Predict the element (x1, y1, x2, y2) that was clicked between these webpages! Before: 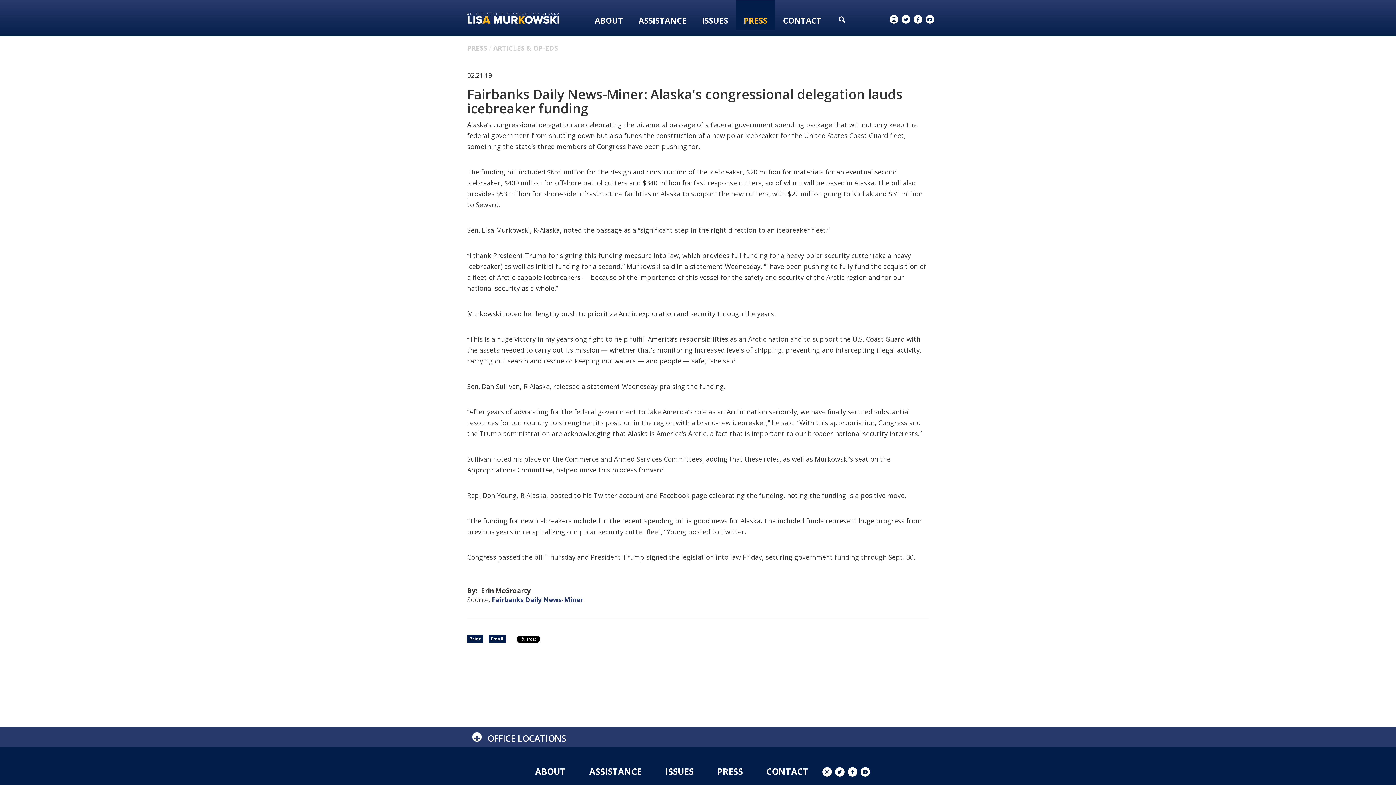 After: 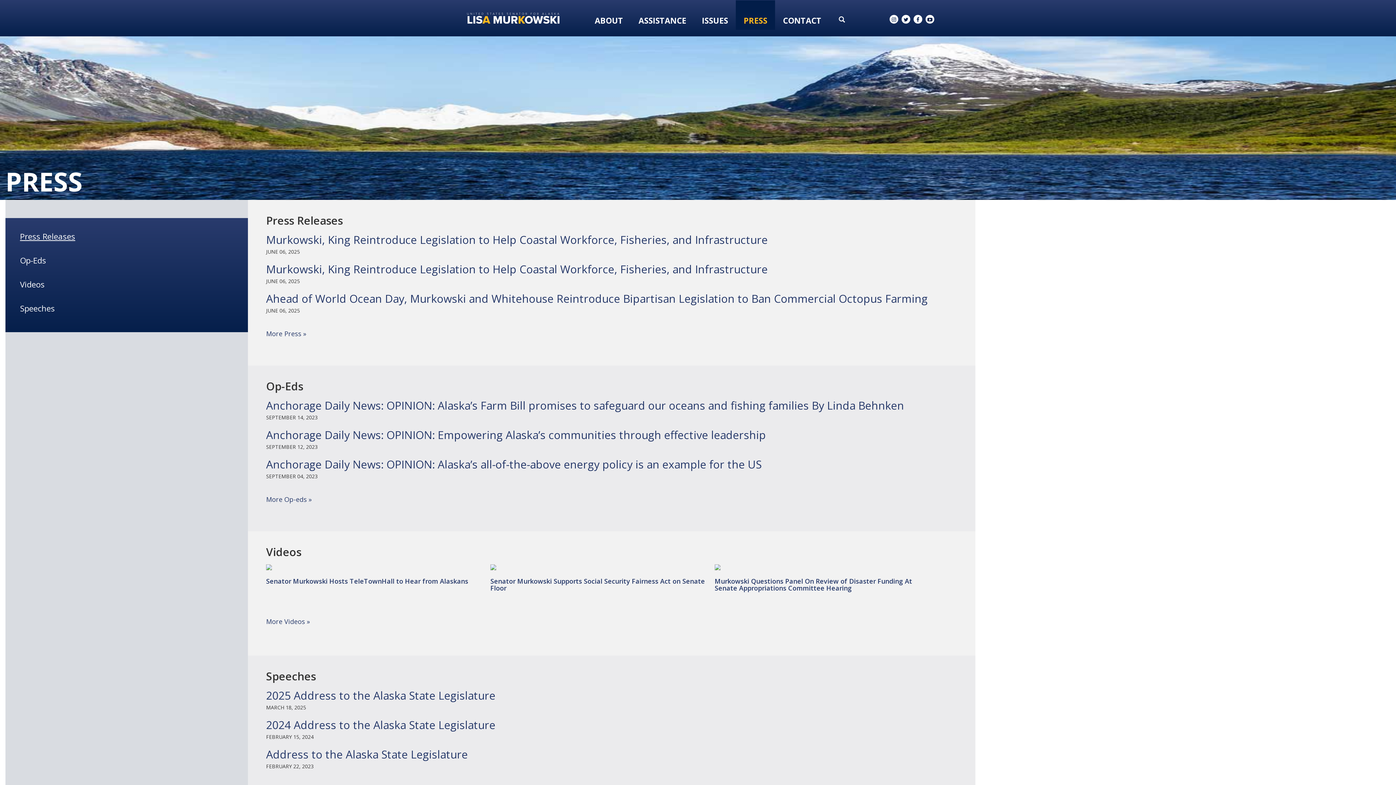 Action: bbox: (717, 765, 742, 777) label: PRESS